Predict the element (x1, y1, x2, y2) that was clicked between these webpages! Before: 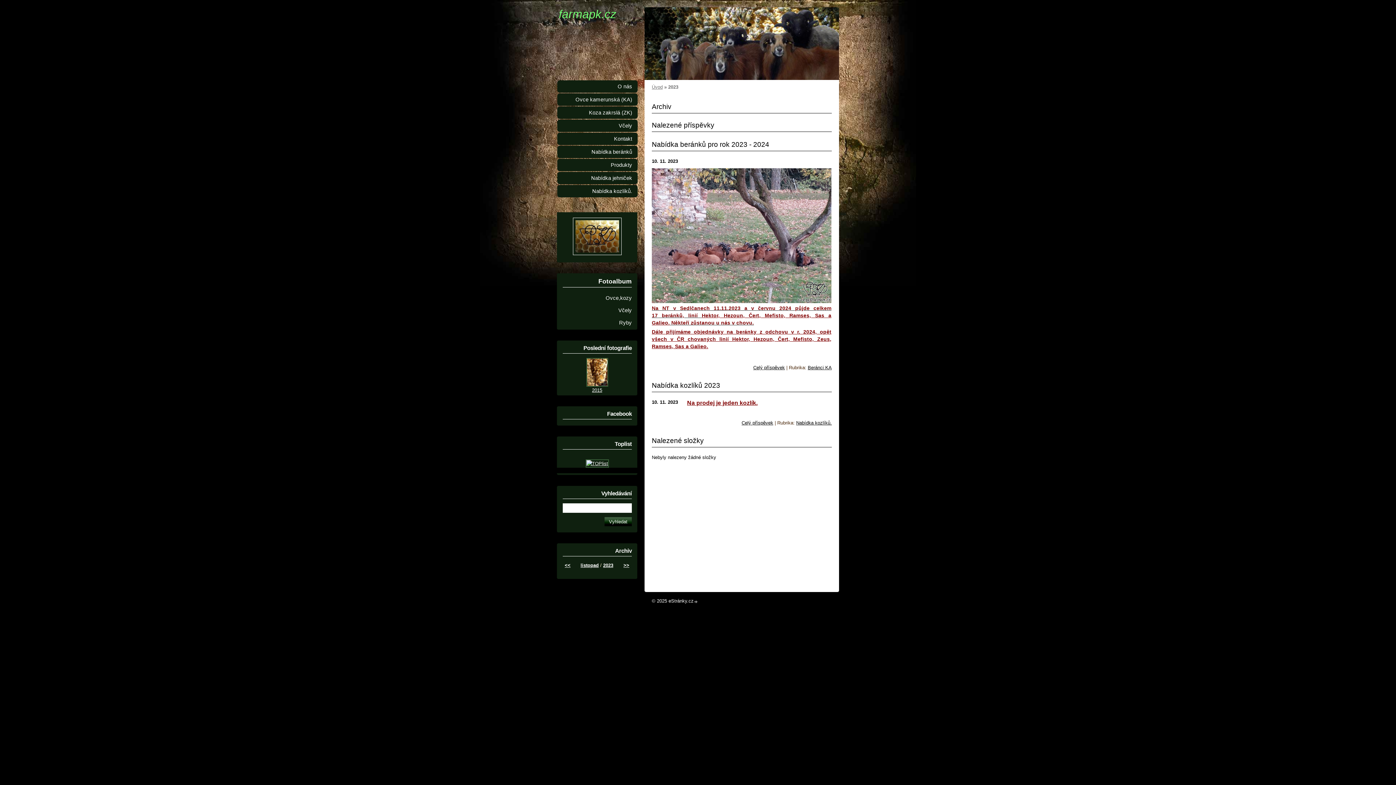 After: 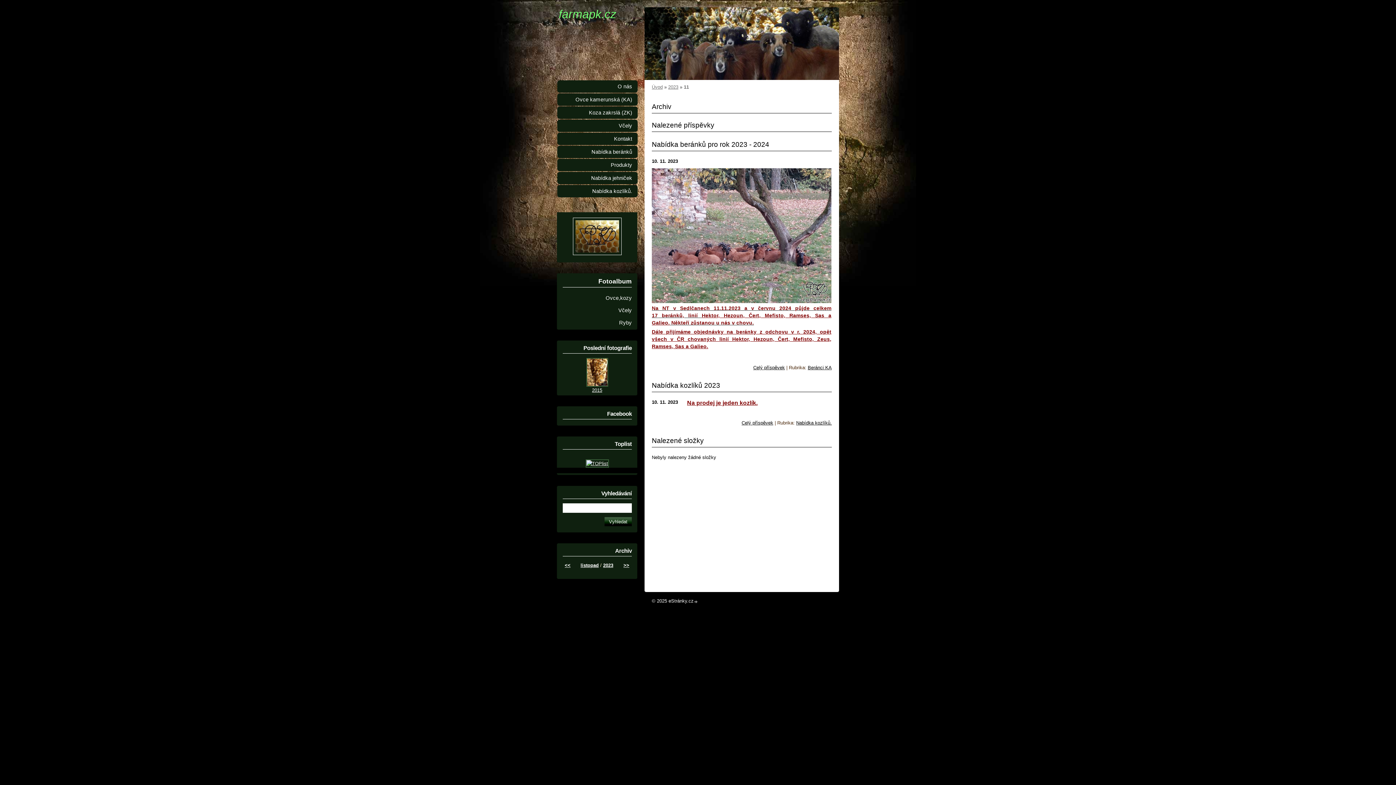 Action: label: listopad bbox: (580, 563, 598, 568)